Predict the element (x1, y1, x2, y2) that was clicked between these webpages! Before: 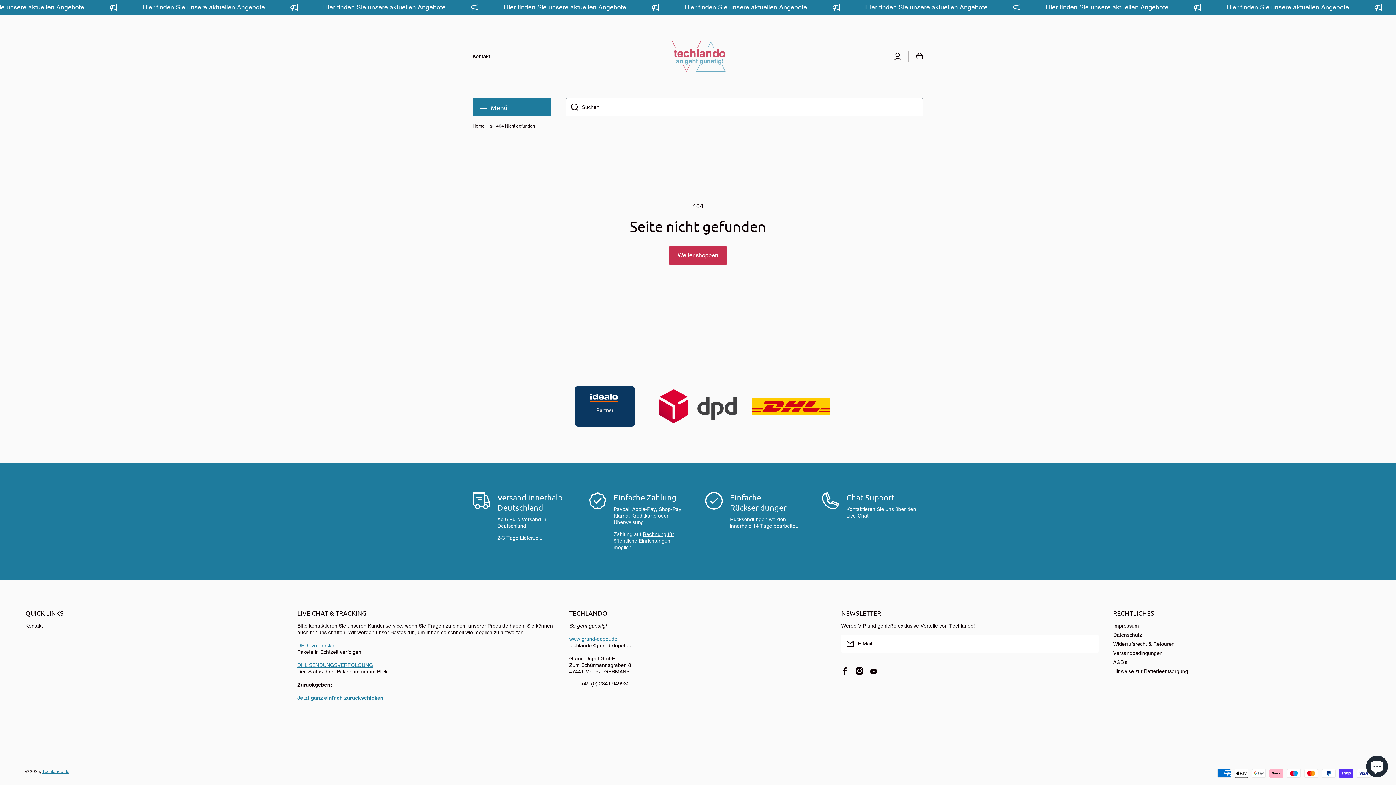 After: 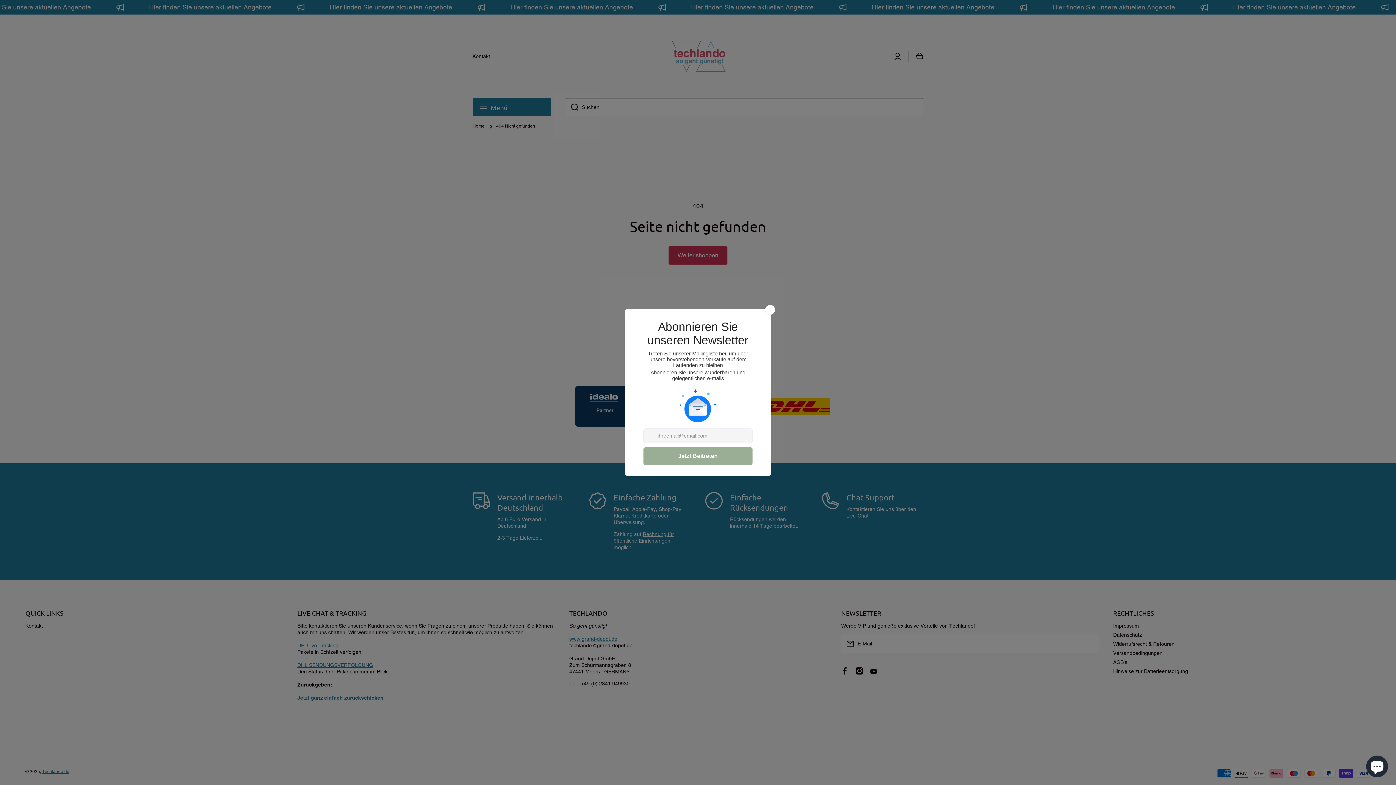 Action: bbox: (297, 642, 338, 648) label: DPD live Tracking
